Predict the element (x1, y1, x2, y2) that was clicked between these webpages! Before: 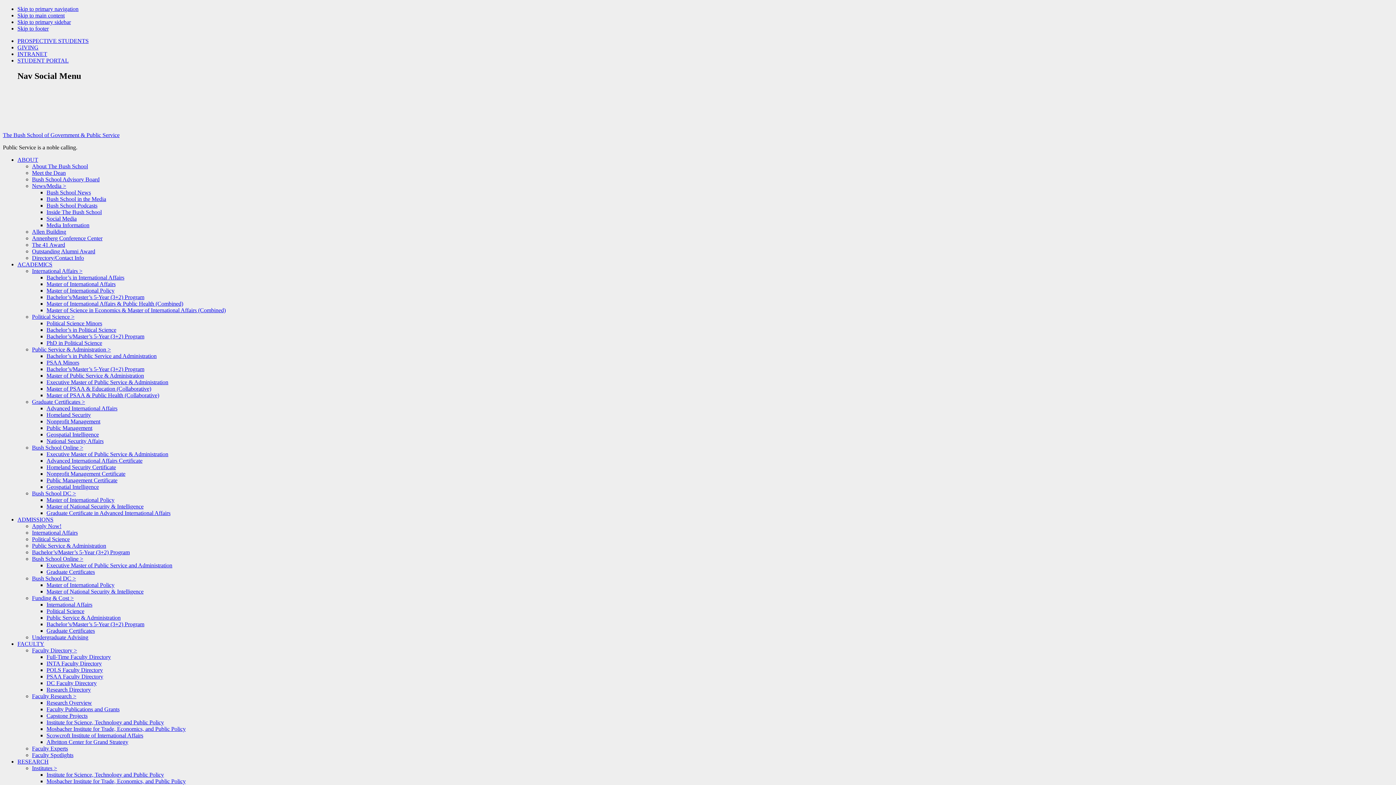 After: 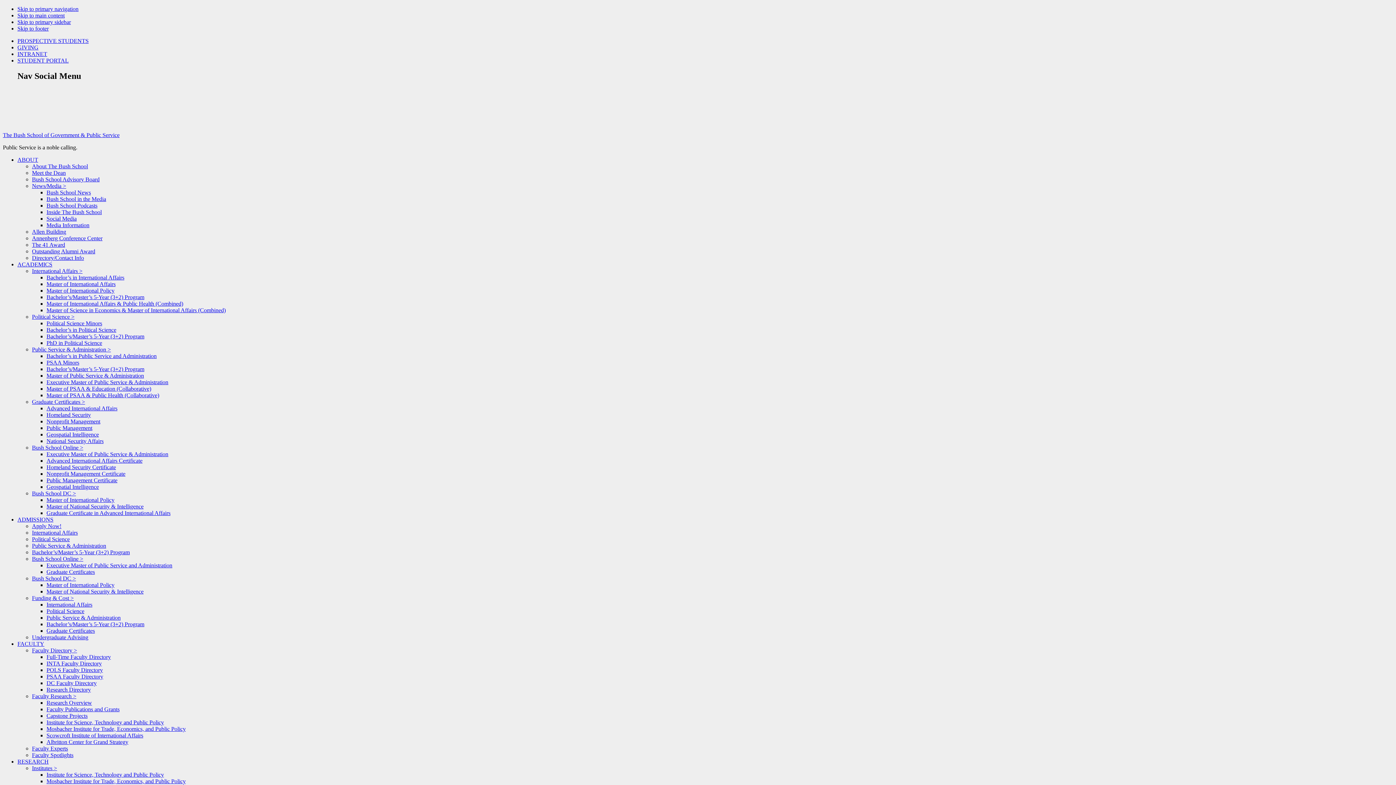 Action: label: Nonprofit Management bbox: (46, 418, 100, 424)